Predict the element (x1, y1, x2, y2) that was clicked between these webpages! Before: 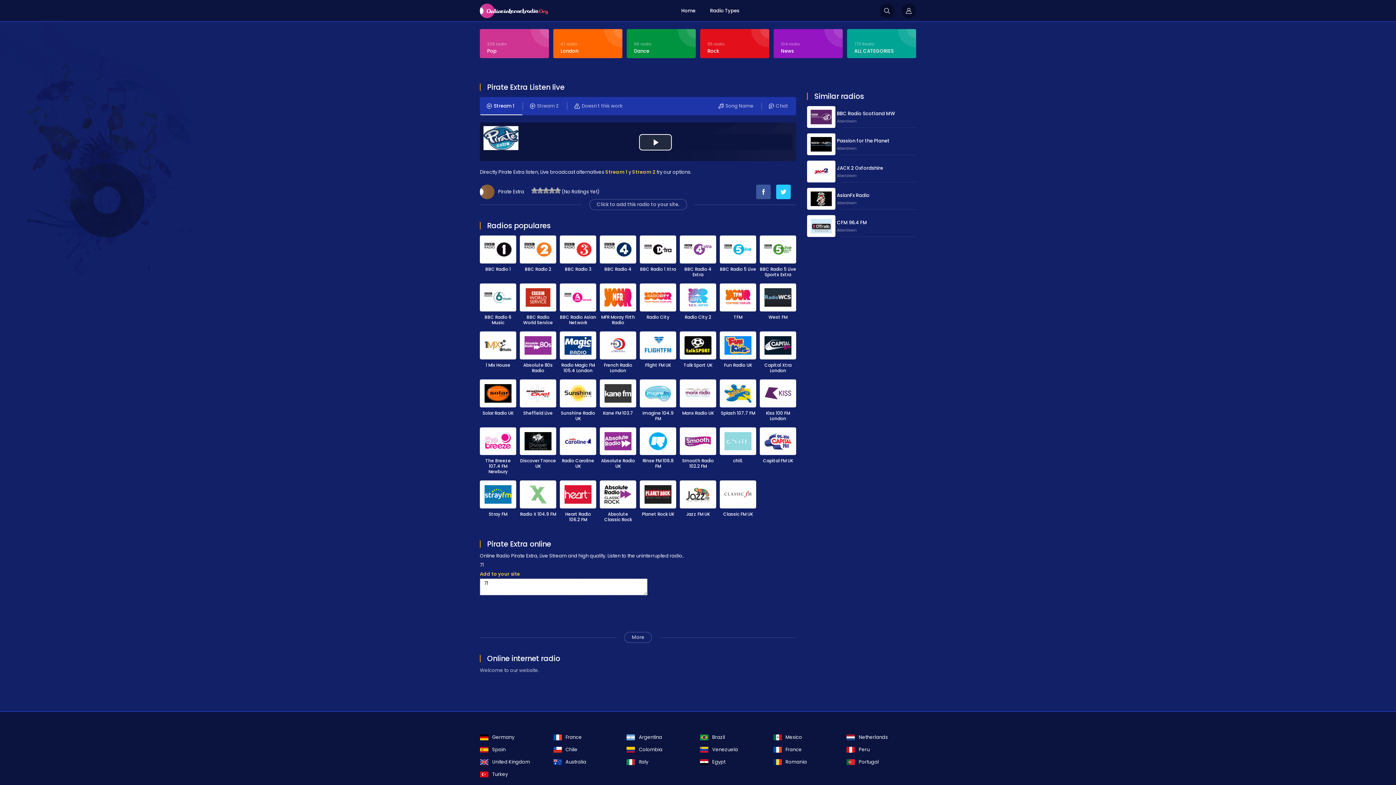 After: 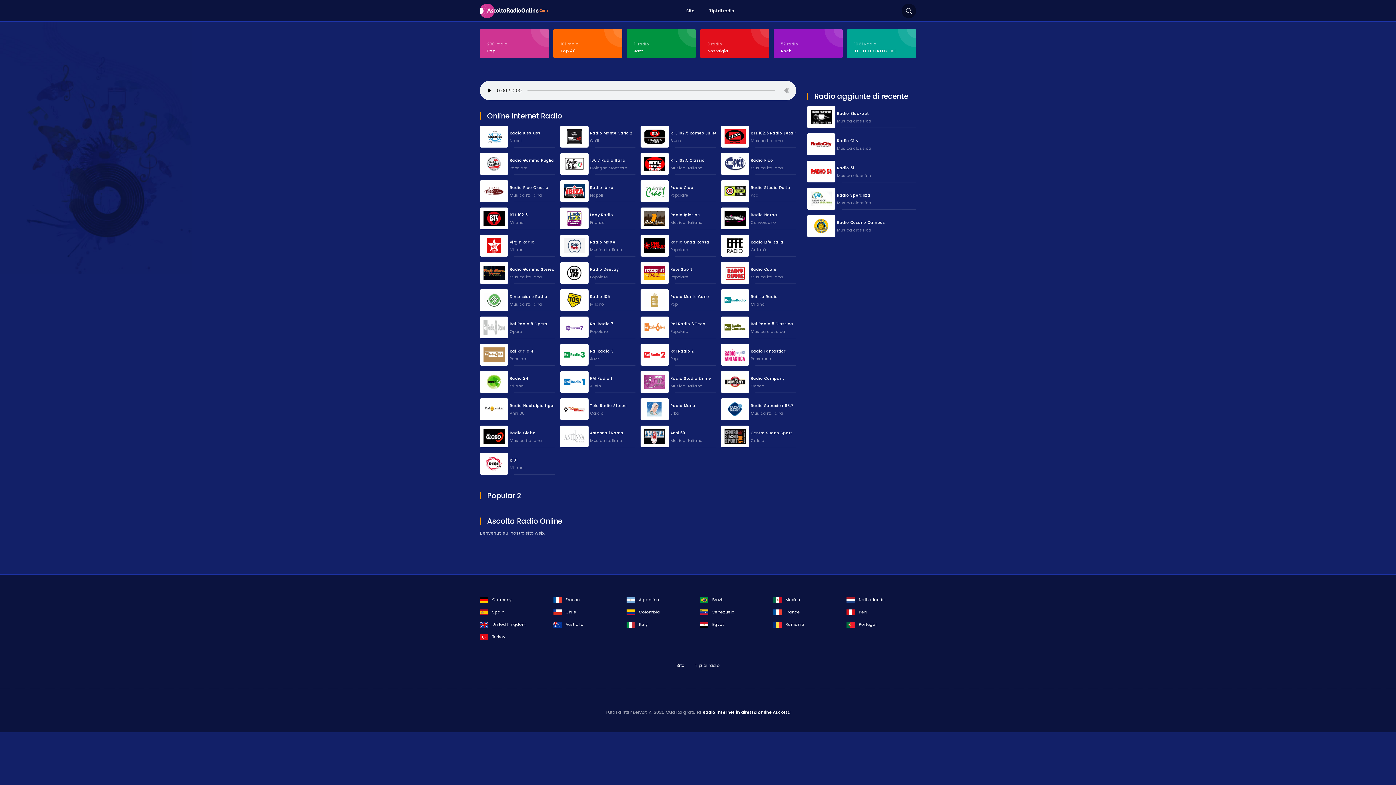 Action: label: Italy bbox: (626, 758, 696, 767)